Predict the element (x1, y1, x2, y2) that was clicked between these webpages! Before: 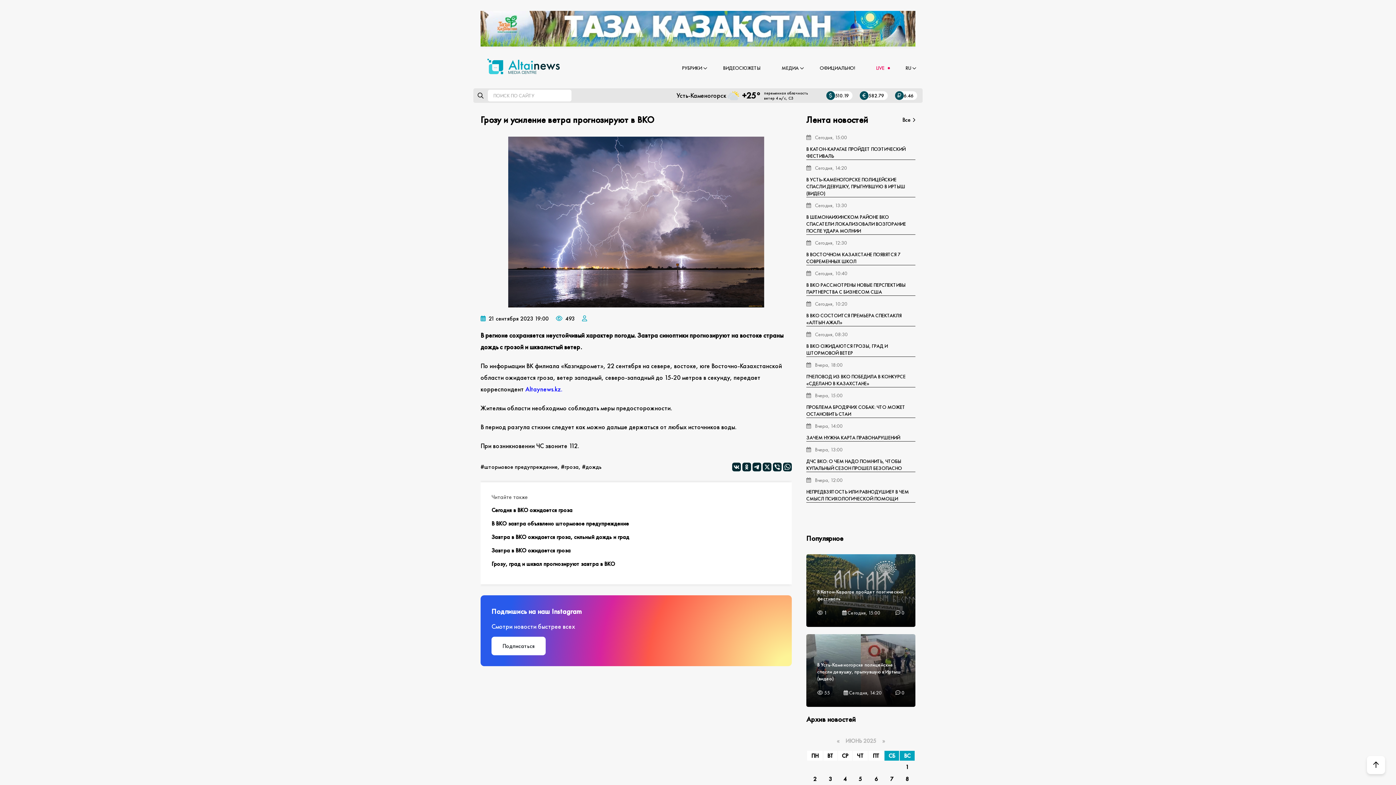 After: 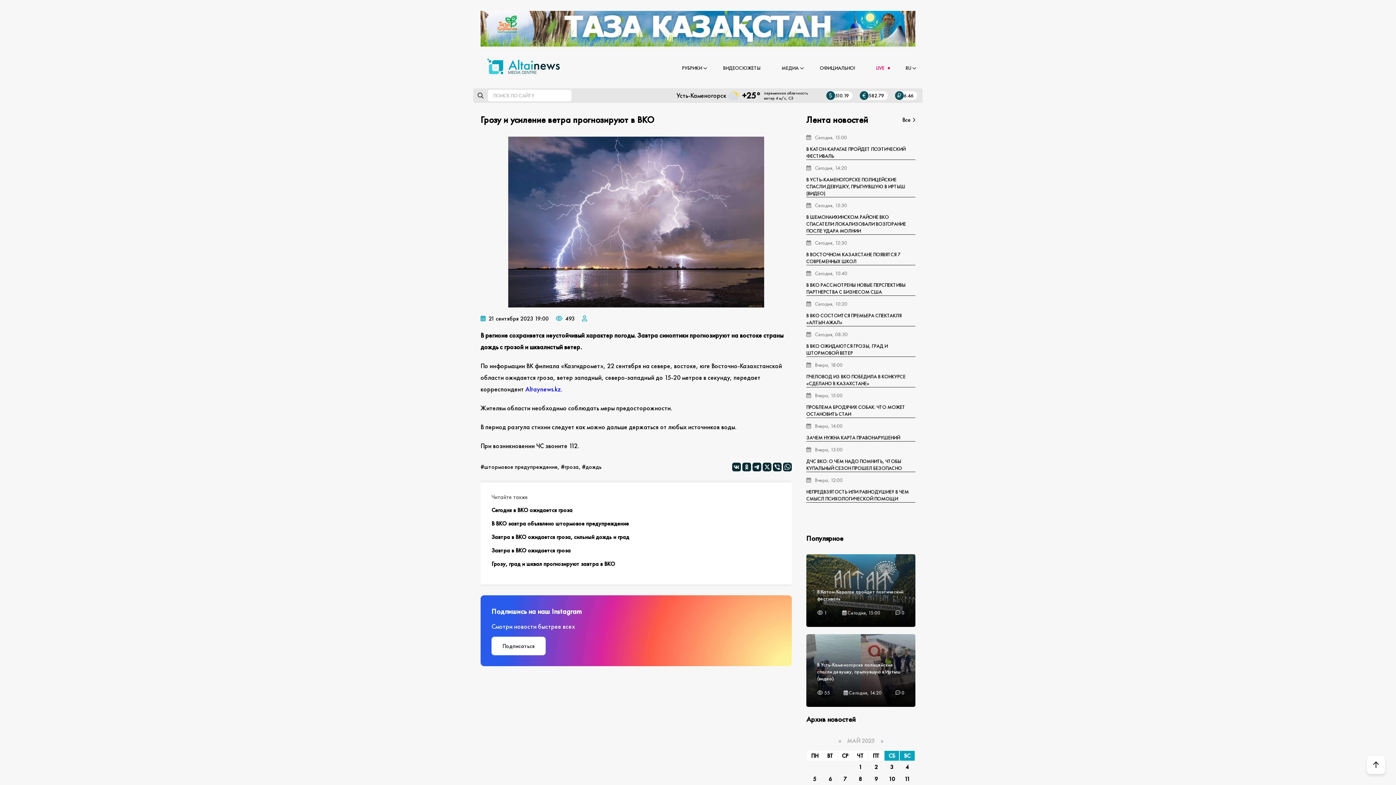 Action: bbox: (836, 737, 839, 745) label: «